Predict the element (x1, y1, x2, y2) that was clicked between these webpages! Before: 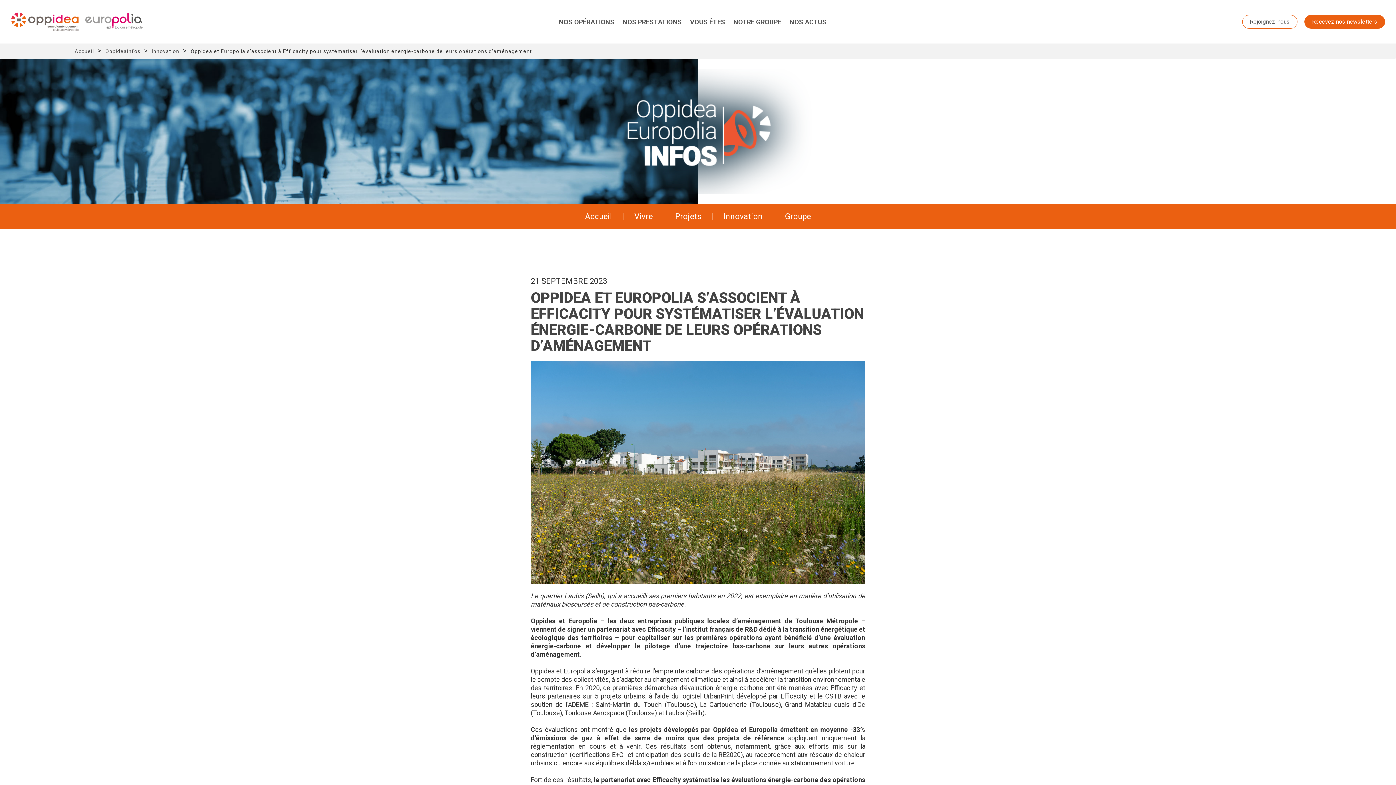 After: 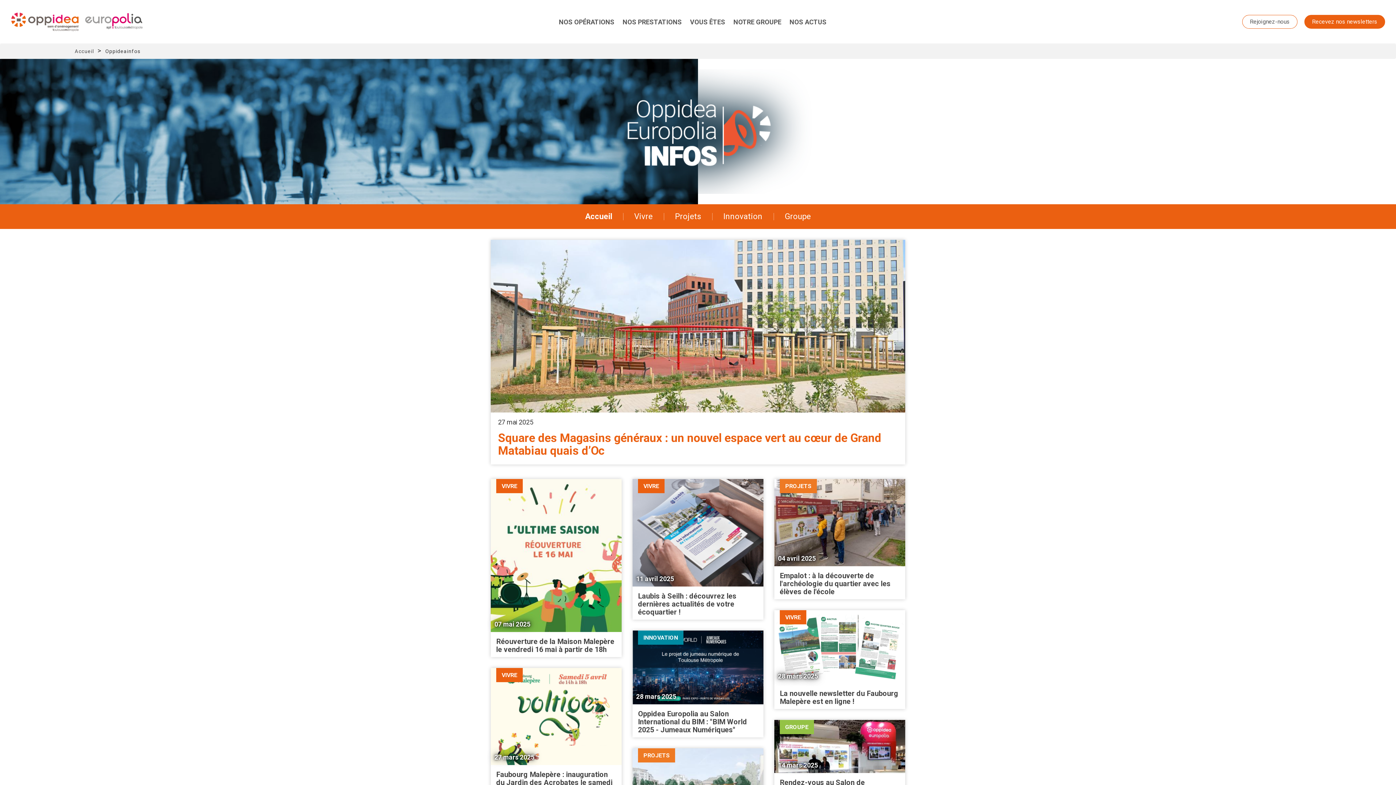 Action: bbox: (785, 0, 830, 43) label: NOS ACTUS